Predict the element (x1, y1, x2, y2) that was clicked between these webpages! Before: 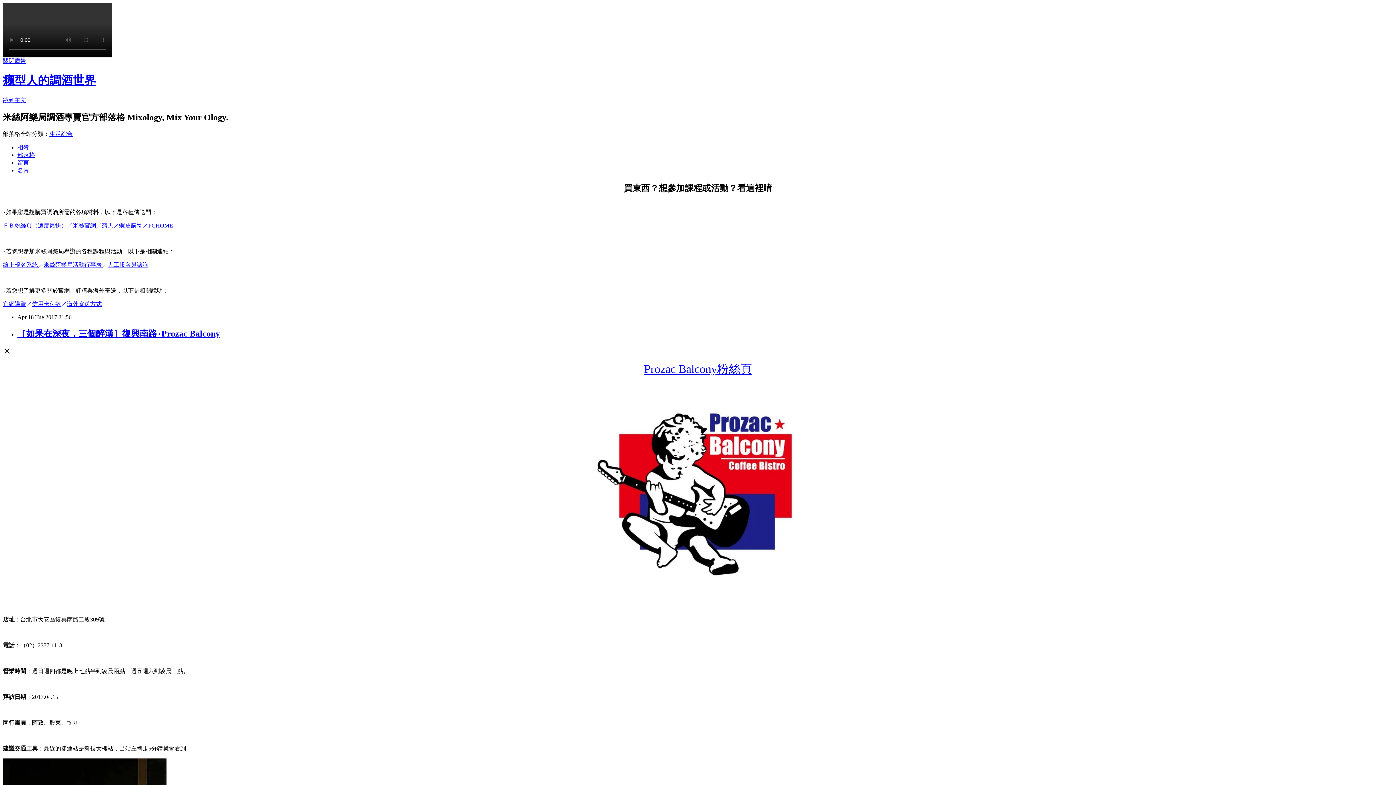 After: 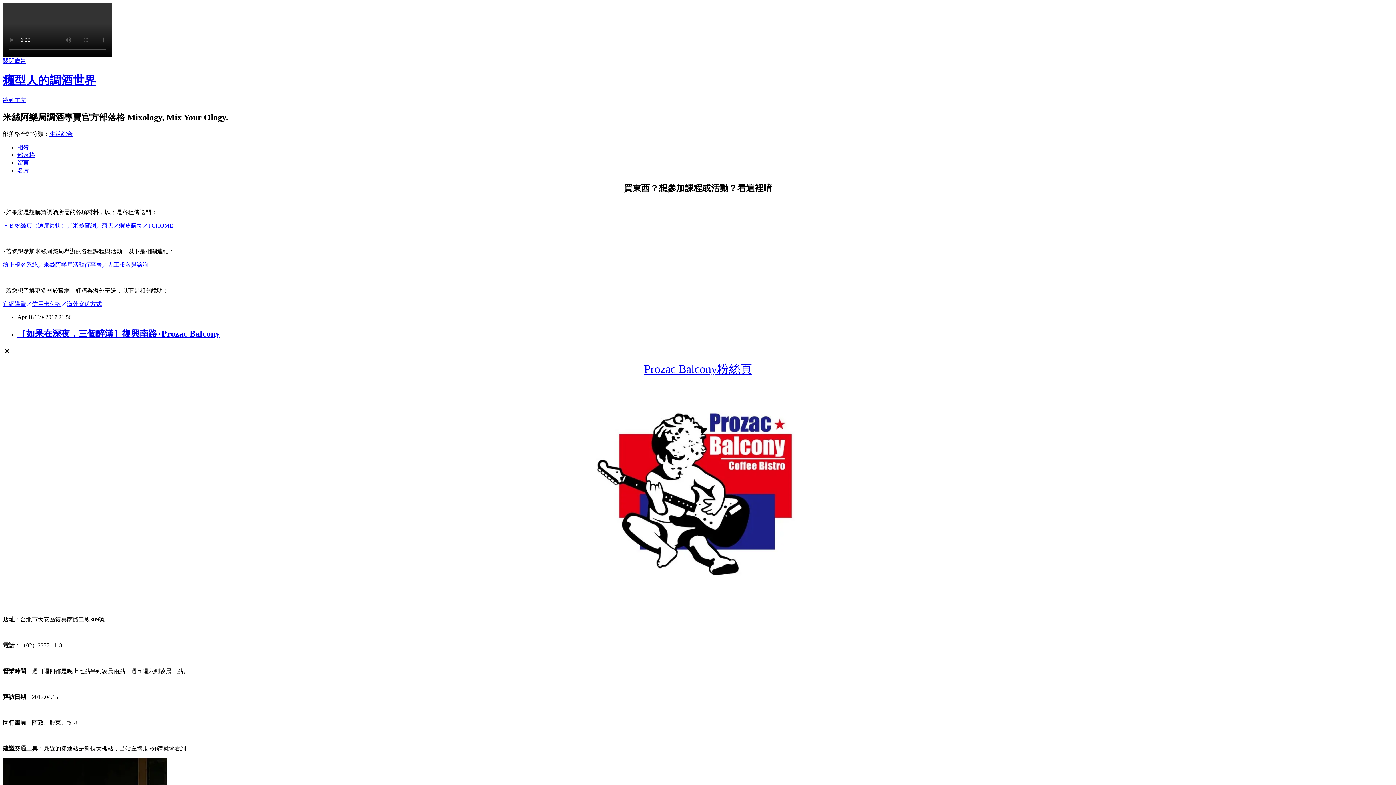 Action: label: 留言 bbox: (17, 159, 29, 165)